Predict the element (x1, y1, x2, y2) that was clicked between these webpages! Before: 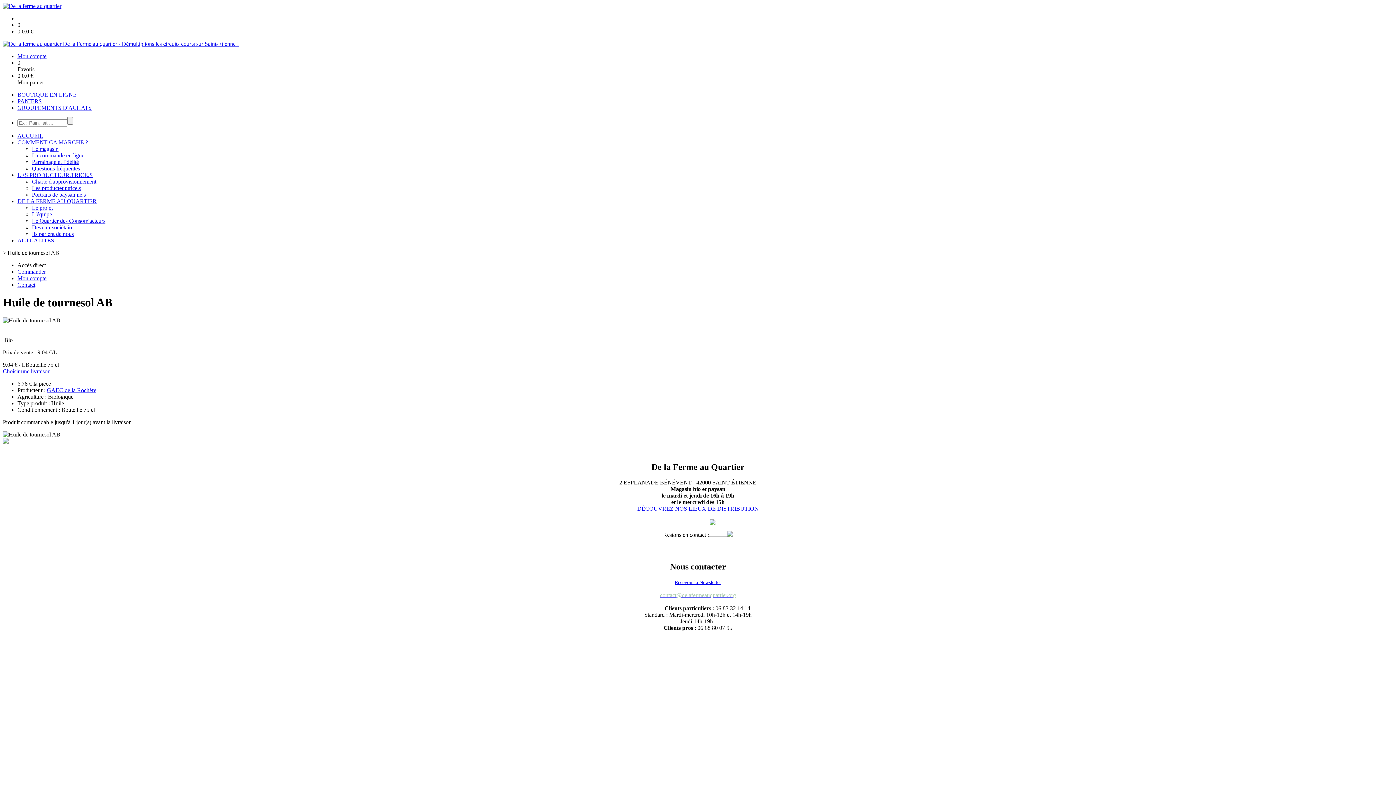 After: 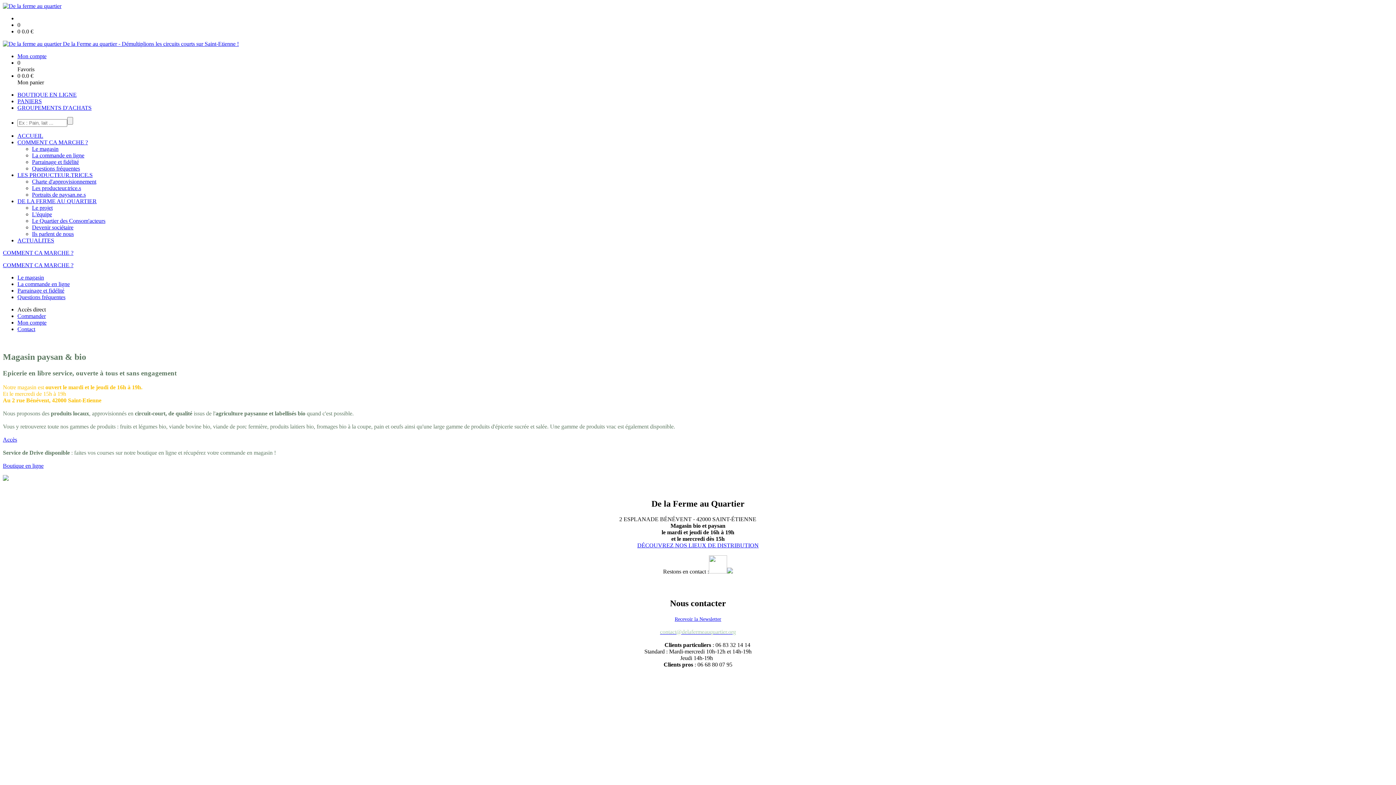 Action: label: COMMENT CA MARCHE ? bbox: (17, 139, 88, 145)